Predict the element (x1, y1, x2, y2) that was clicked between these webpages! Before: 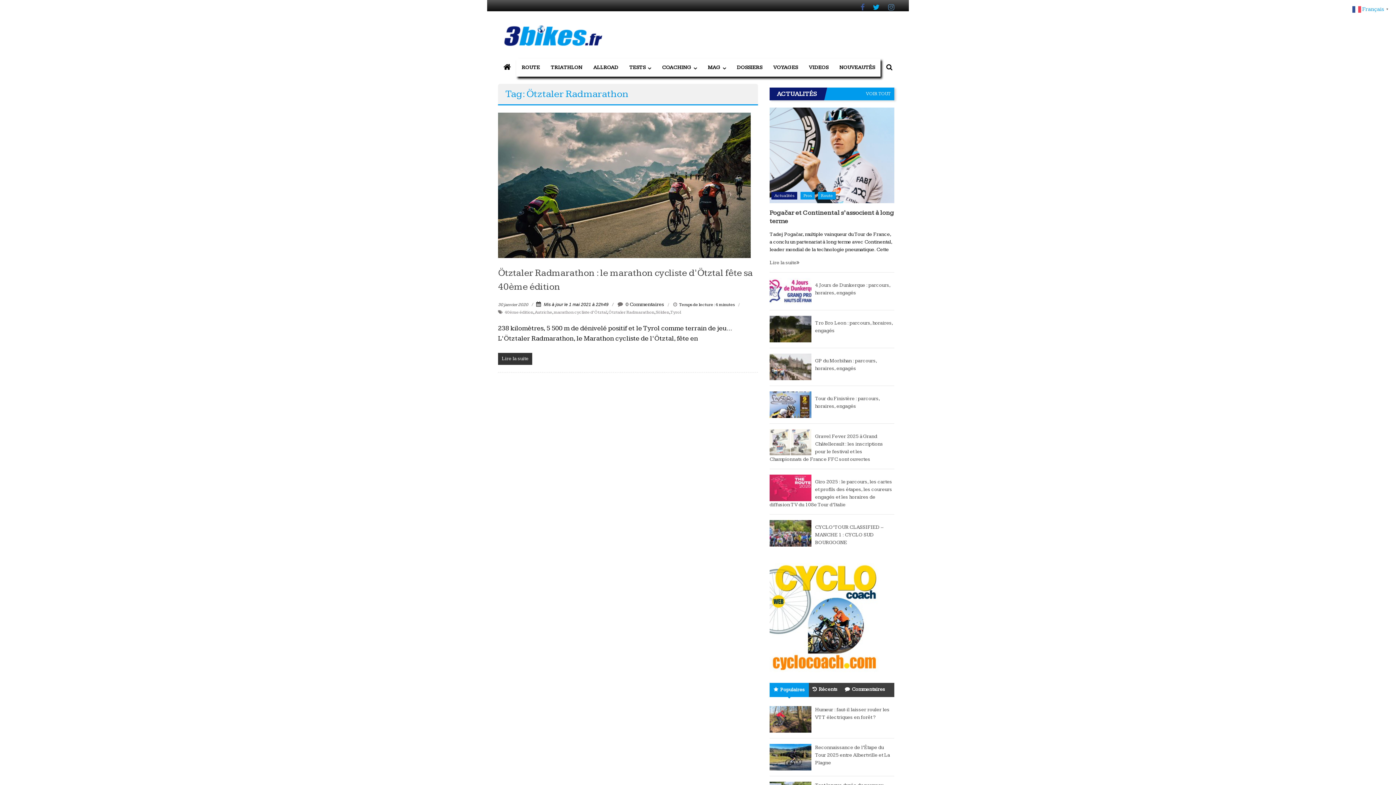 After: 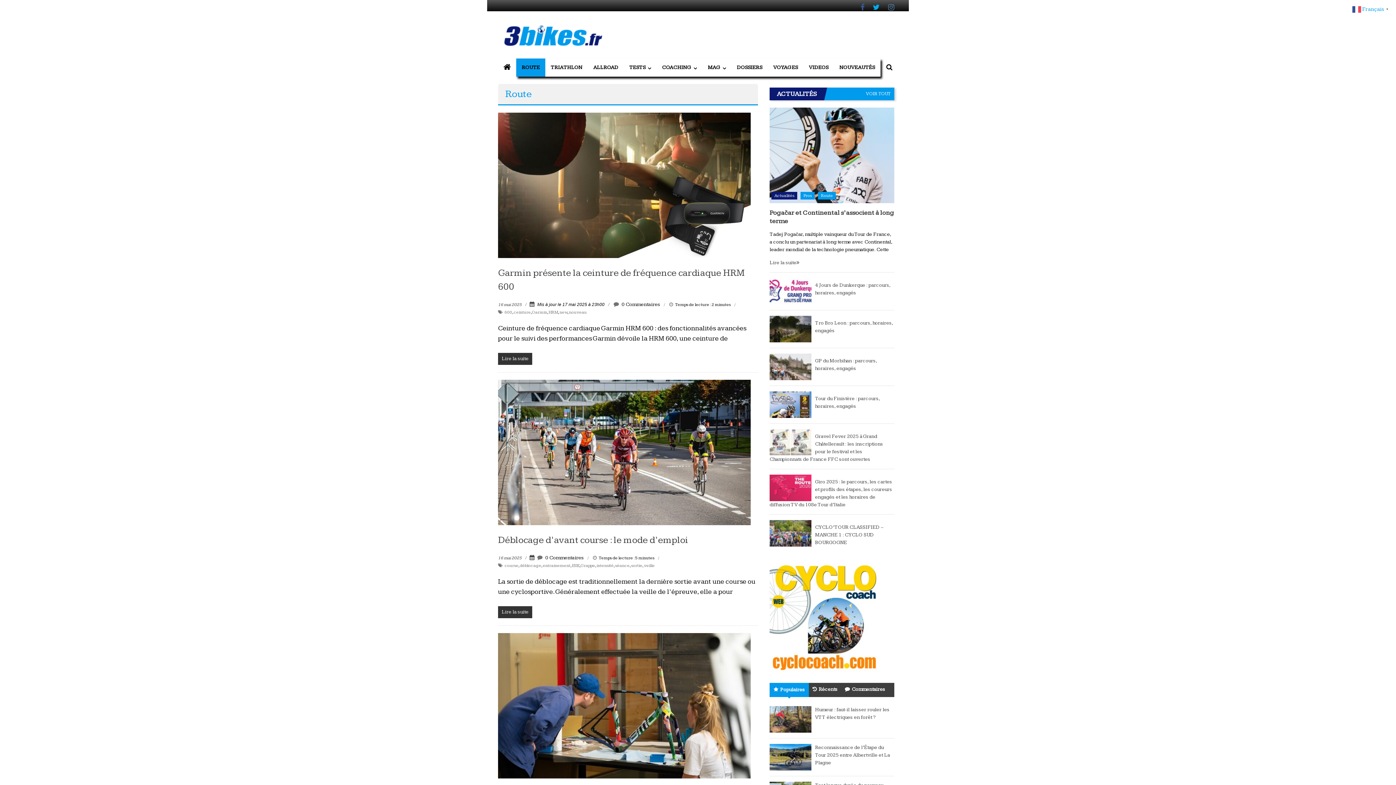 Action: bbox: (521, 58, 540, 76) label: ROUTE